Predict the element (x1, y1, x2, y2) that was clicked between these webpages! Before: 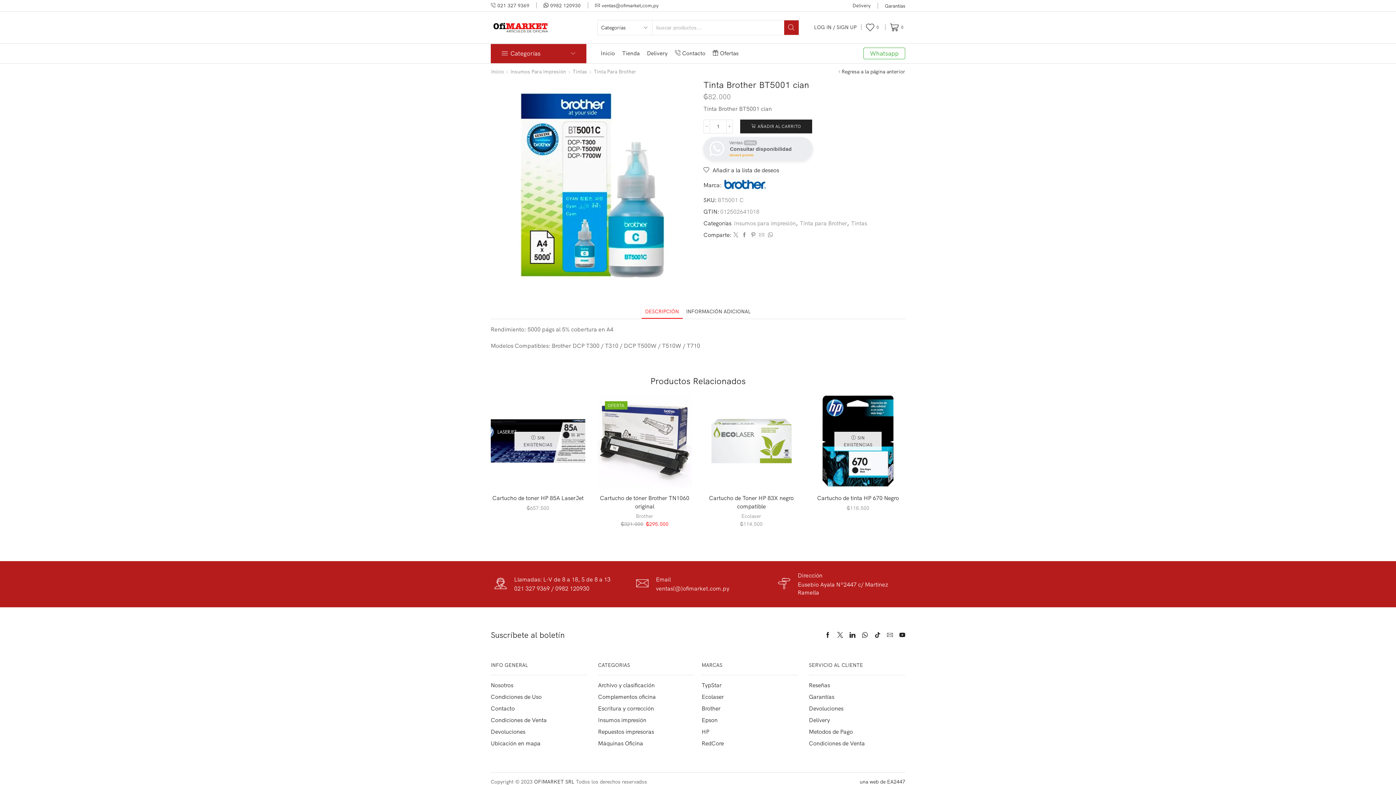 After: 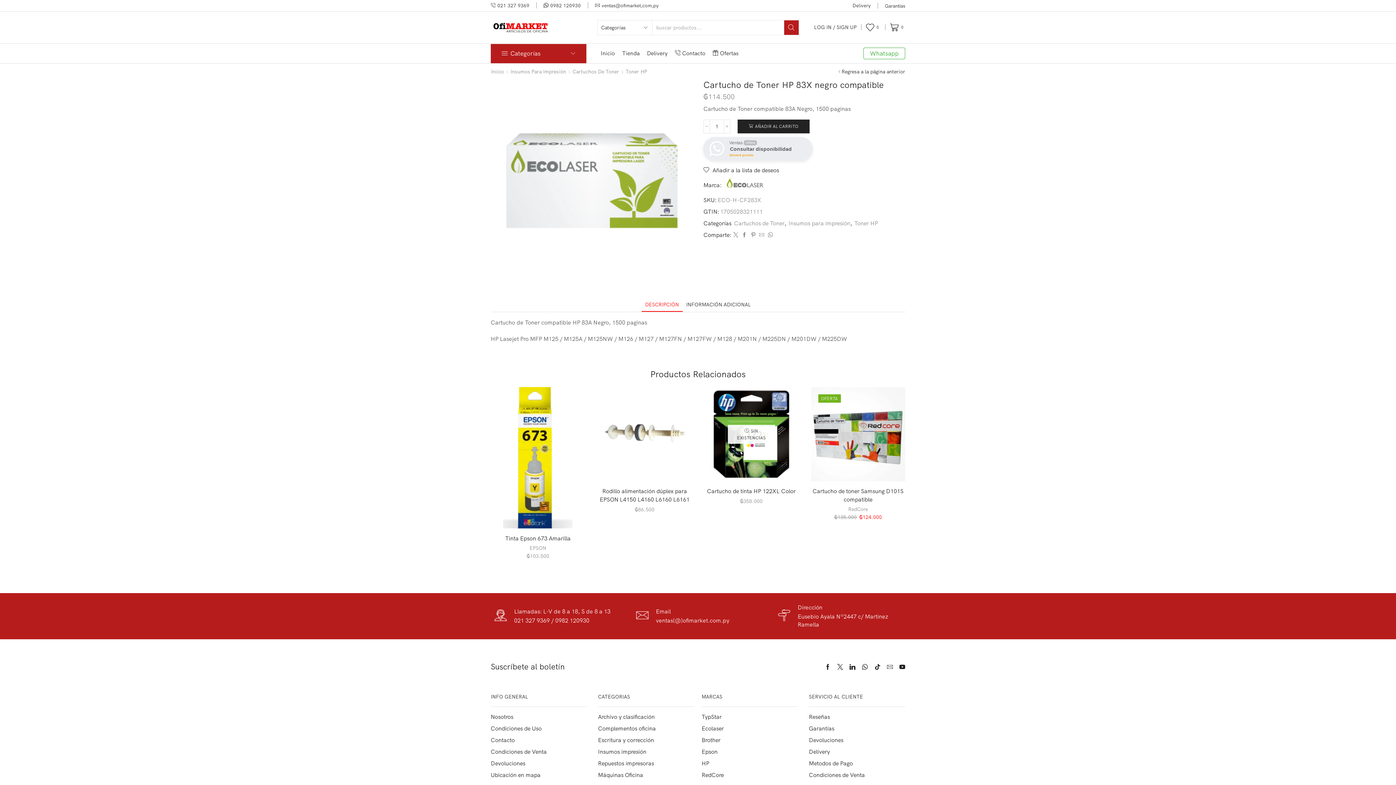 Action: bbox: (704, 394, 798, 488)